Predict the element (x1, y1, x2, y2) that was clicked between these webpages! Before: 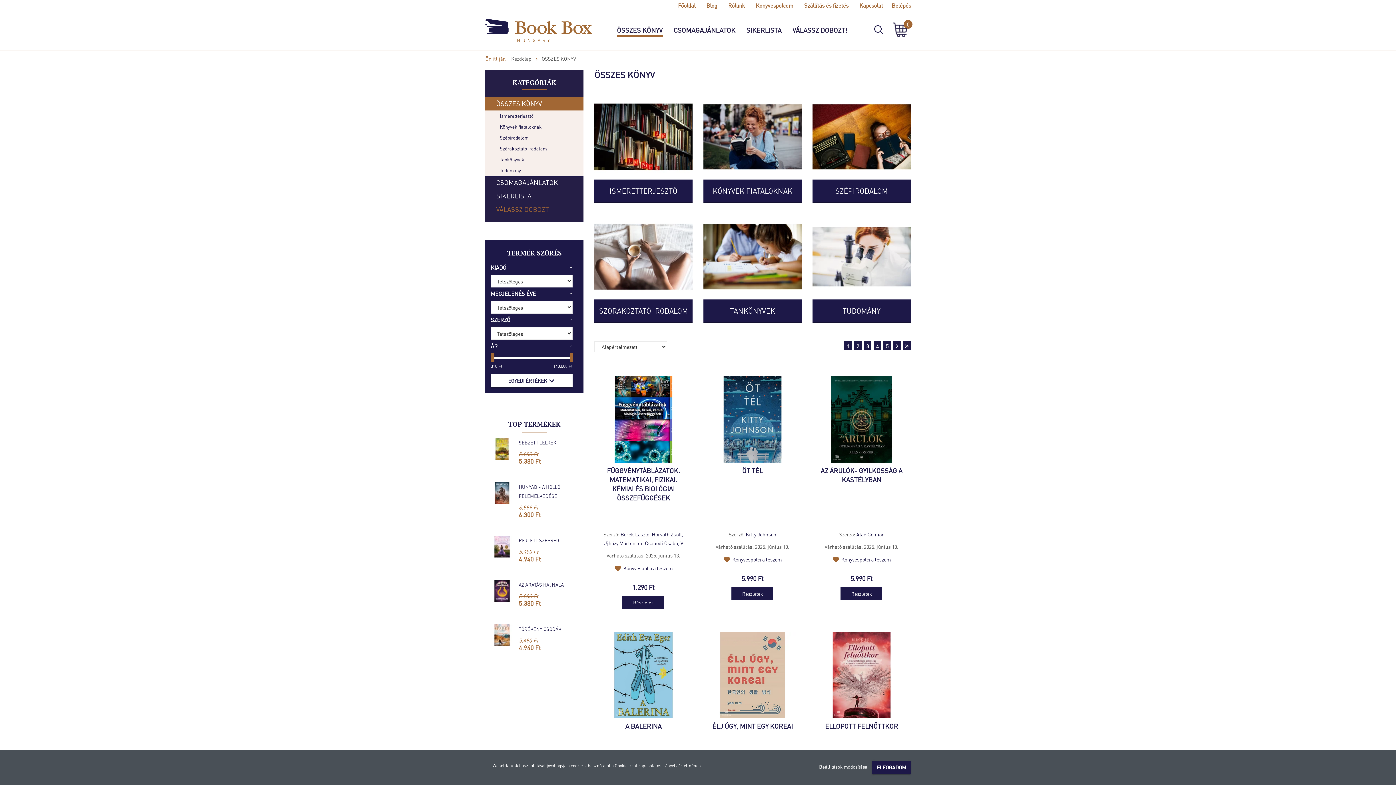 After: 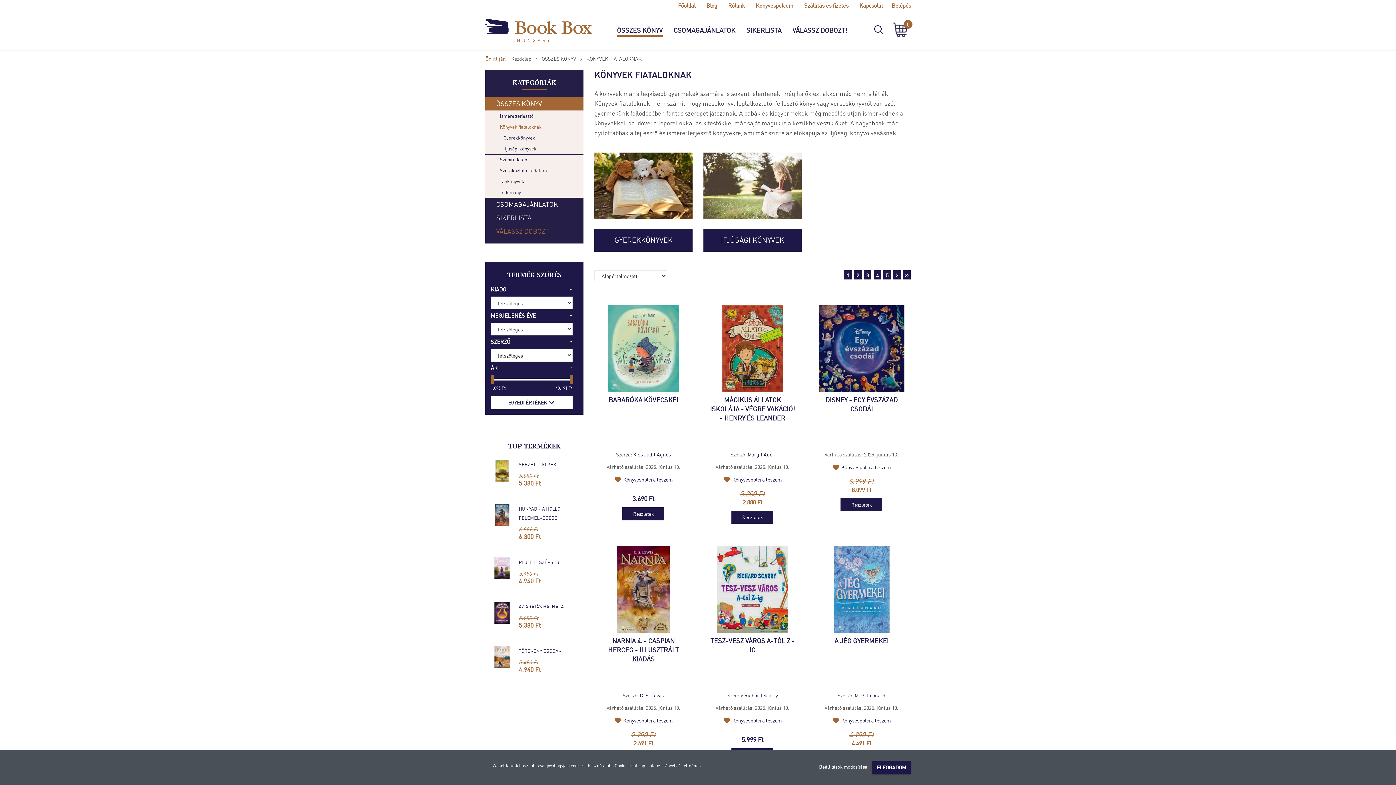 Action: bbox: (703, 94, 801, 179)